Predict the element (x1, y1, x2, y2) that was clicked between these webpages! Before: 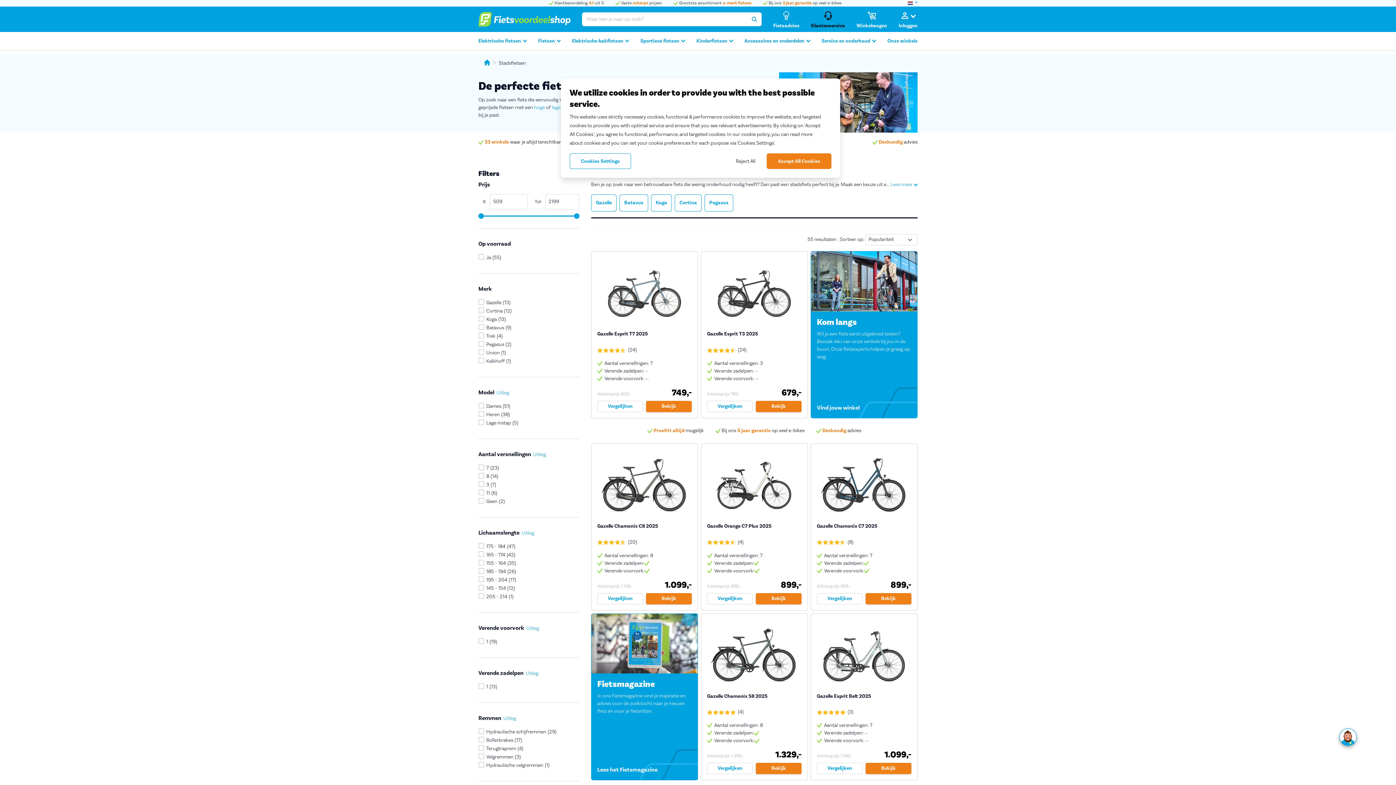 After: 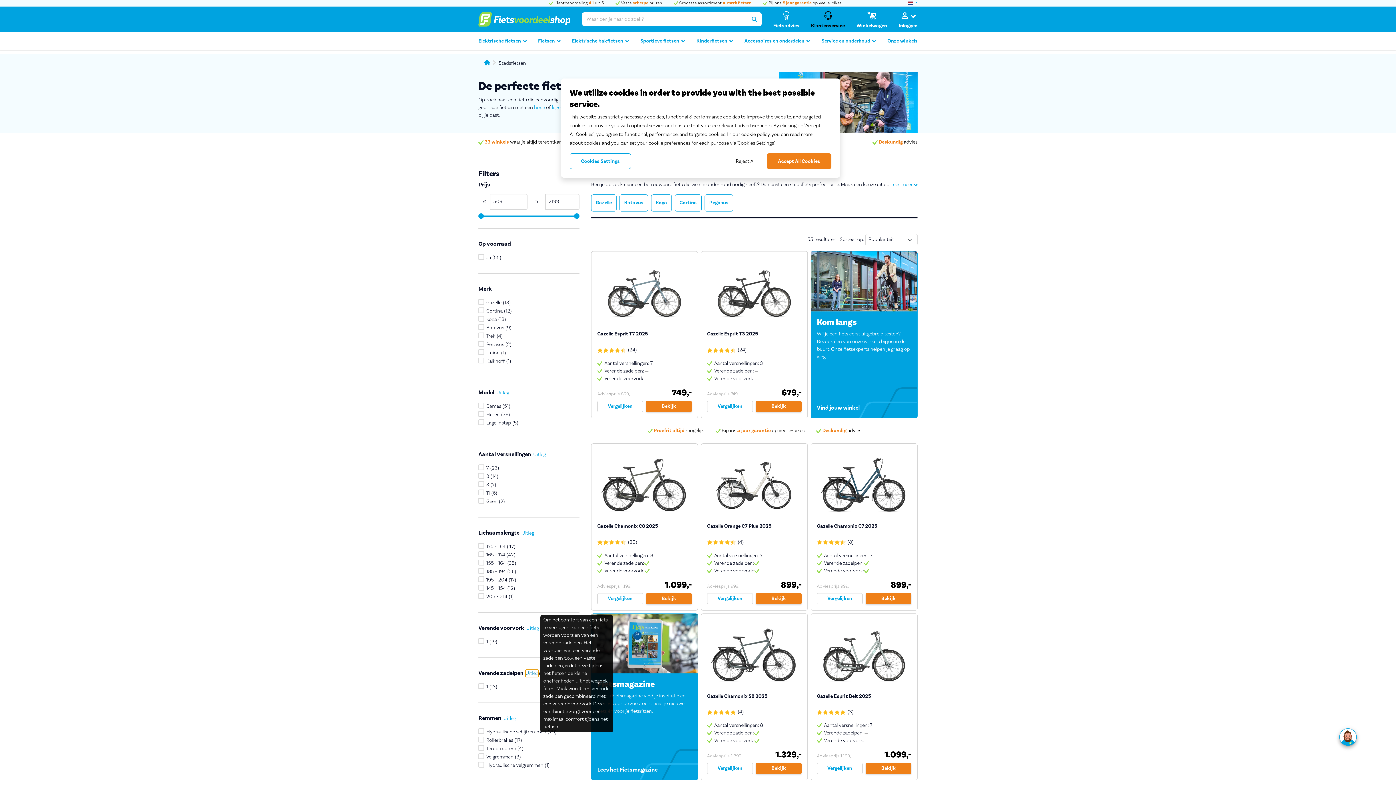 Action: label: Uitleg bbox: (525, 670, 538, 677)